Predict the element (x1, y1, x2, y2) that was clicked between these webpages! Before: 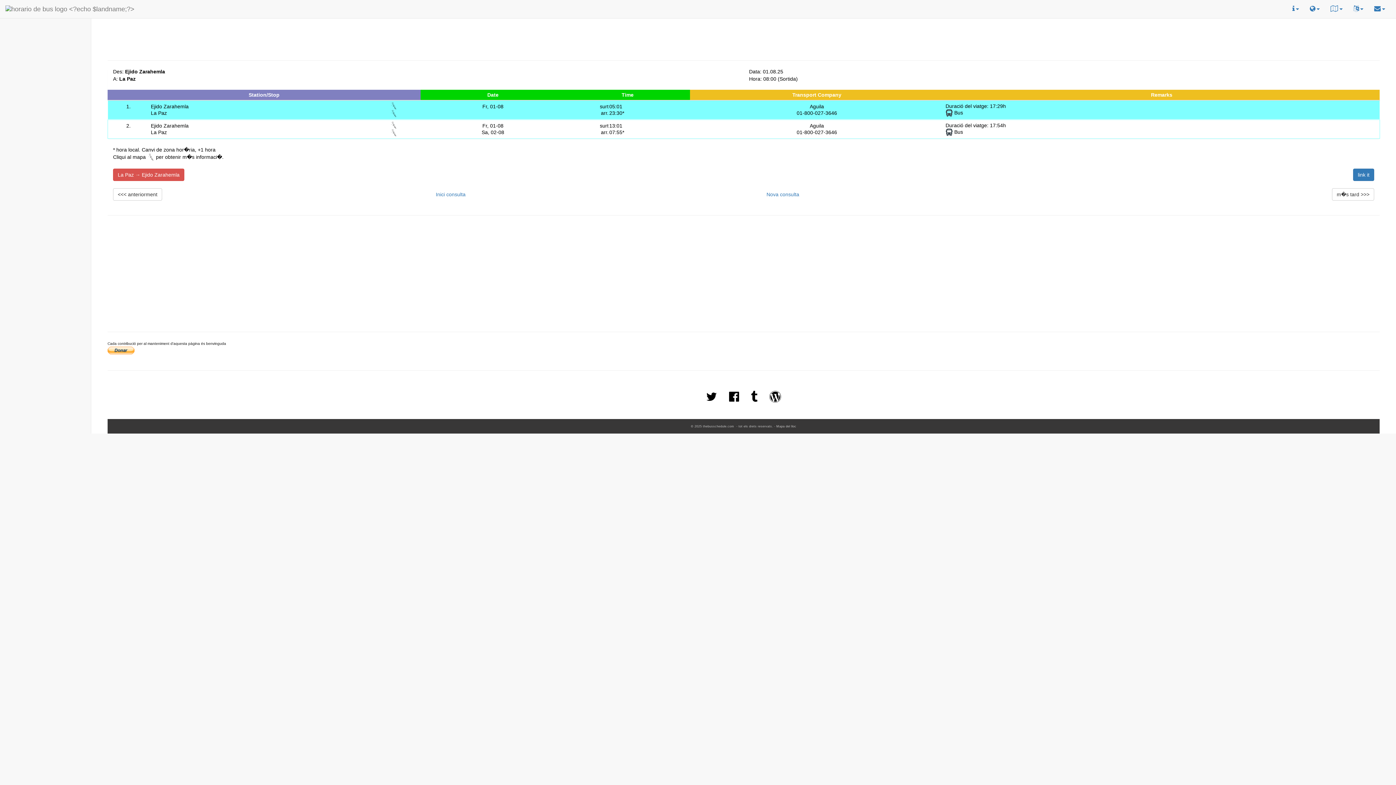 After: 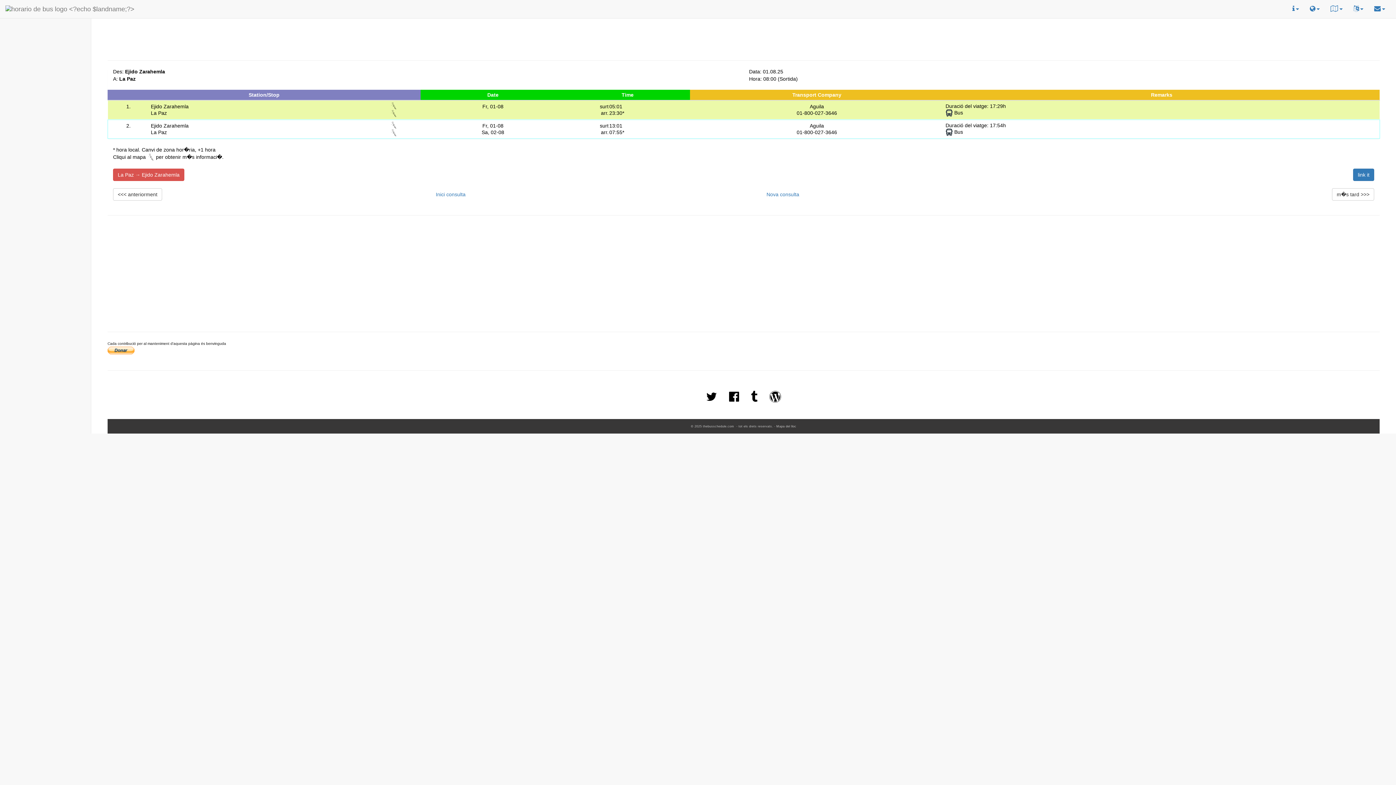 Action: bbox: (390, 110, 397, 116)